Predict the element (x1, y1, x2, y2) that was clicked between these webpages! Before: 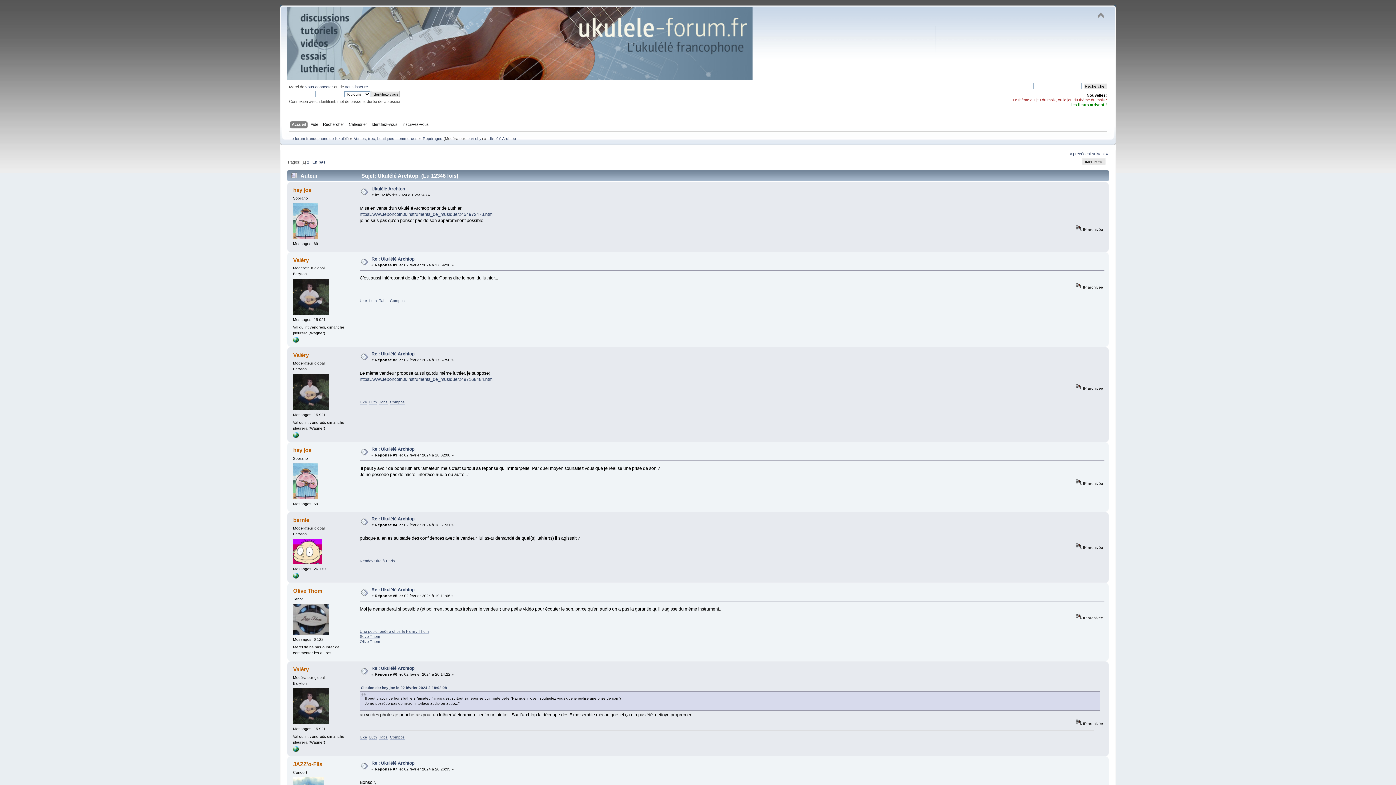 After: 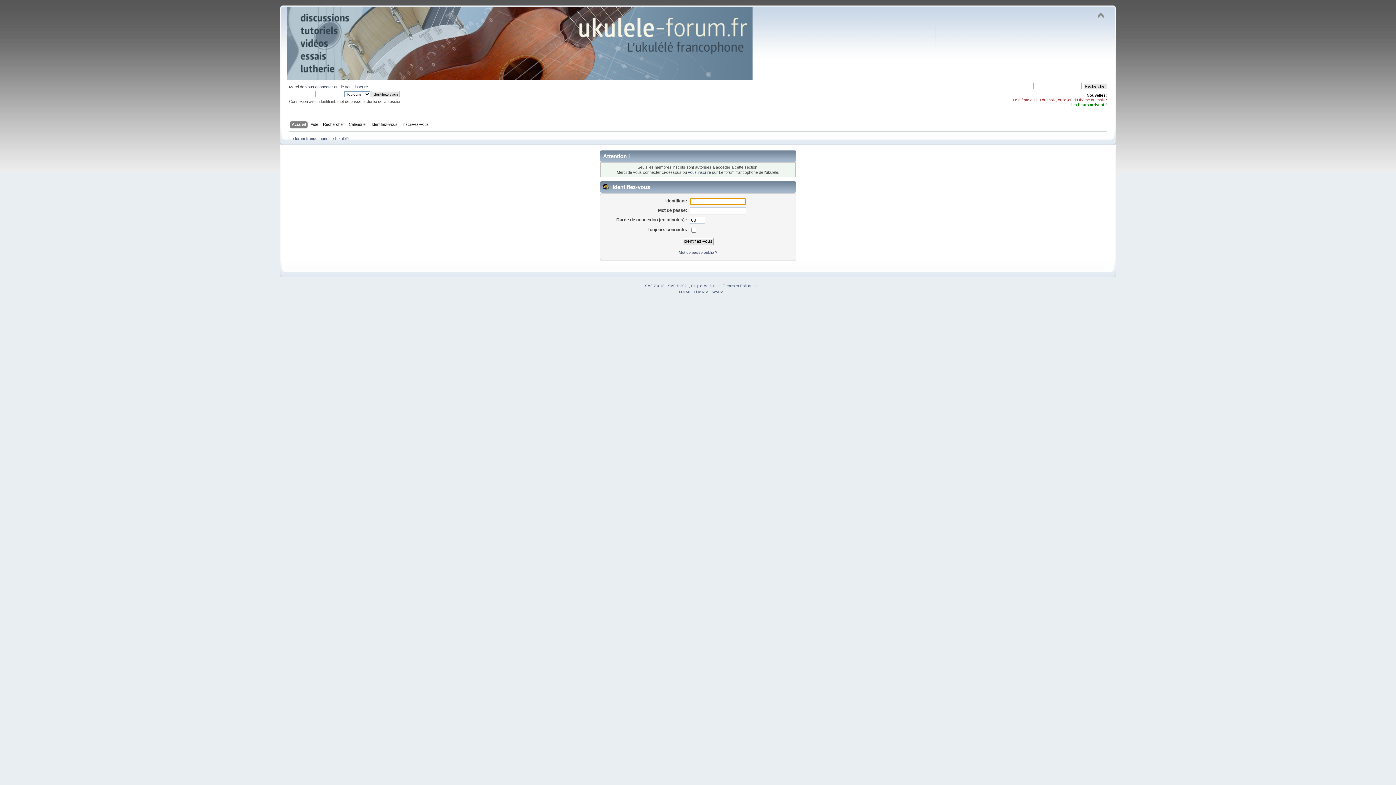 Action: bbox: (293, 406, 329, 411)